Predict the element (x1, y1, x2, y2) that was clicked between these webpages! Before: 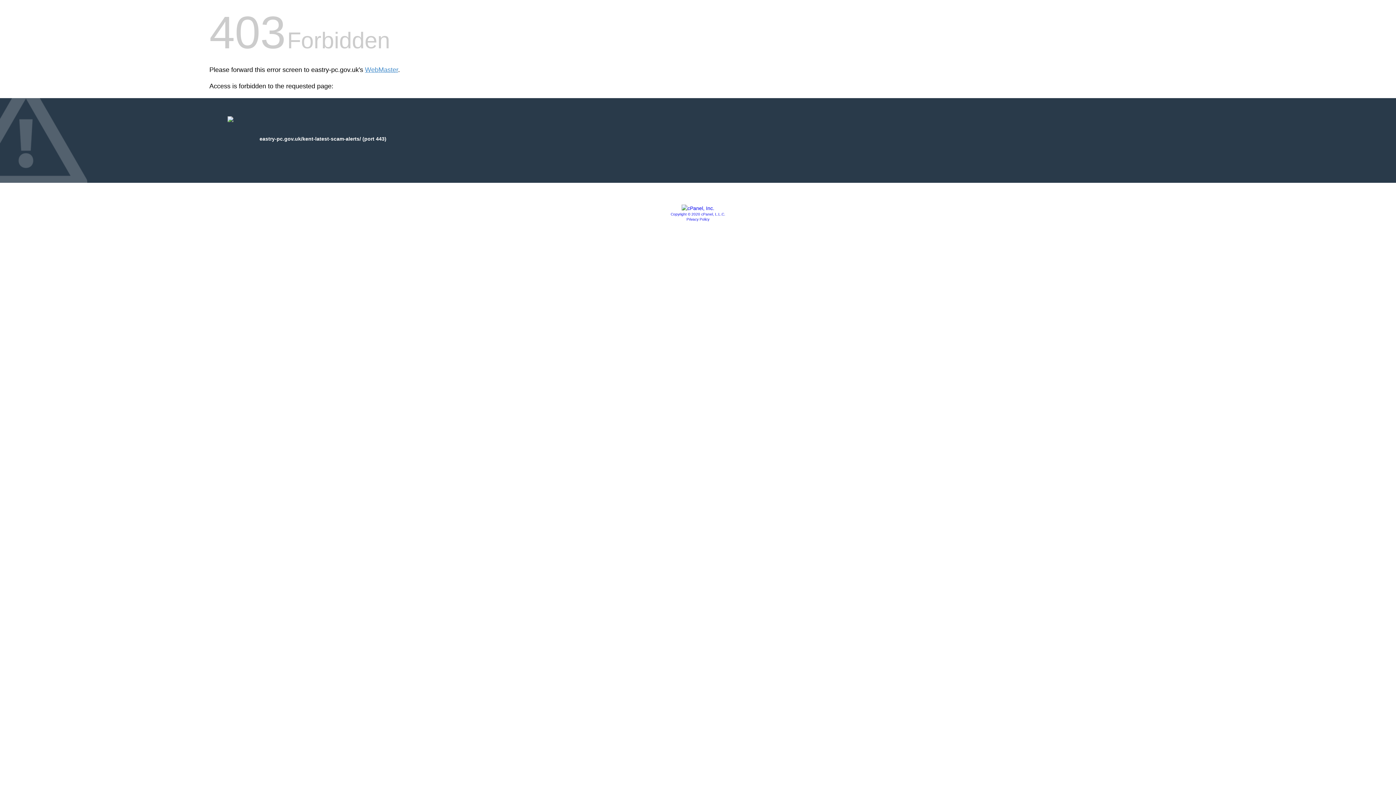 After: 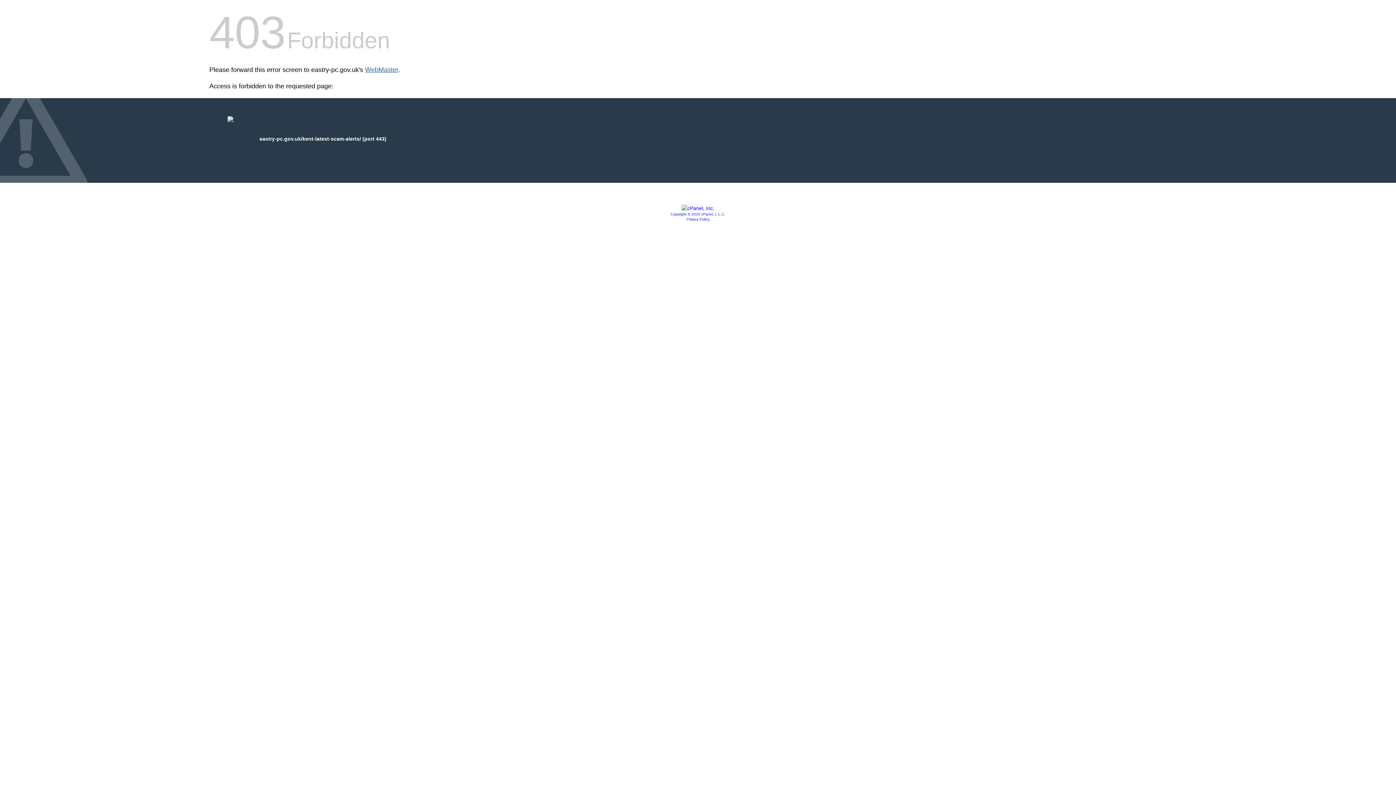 Action: bbox: (365, 66, 398, 73) label: WebMaster